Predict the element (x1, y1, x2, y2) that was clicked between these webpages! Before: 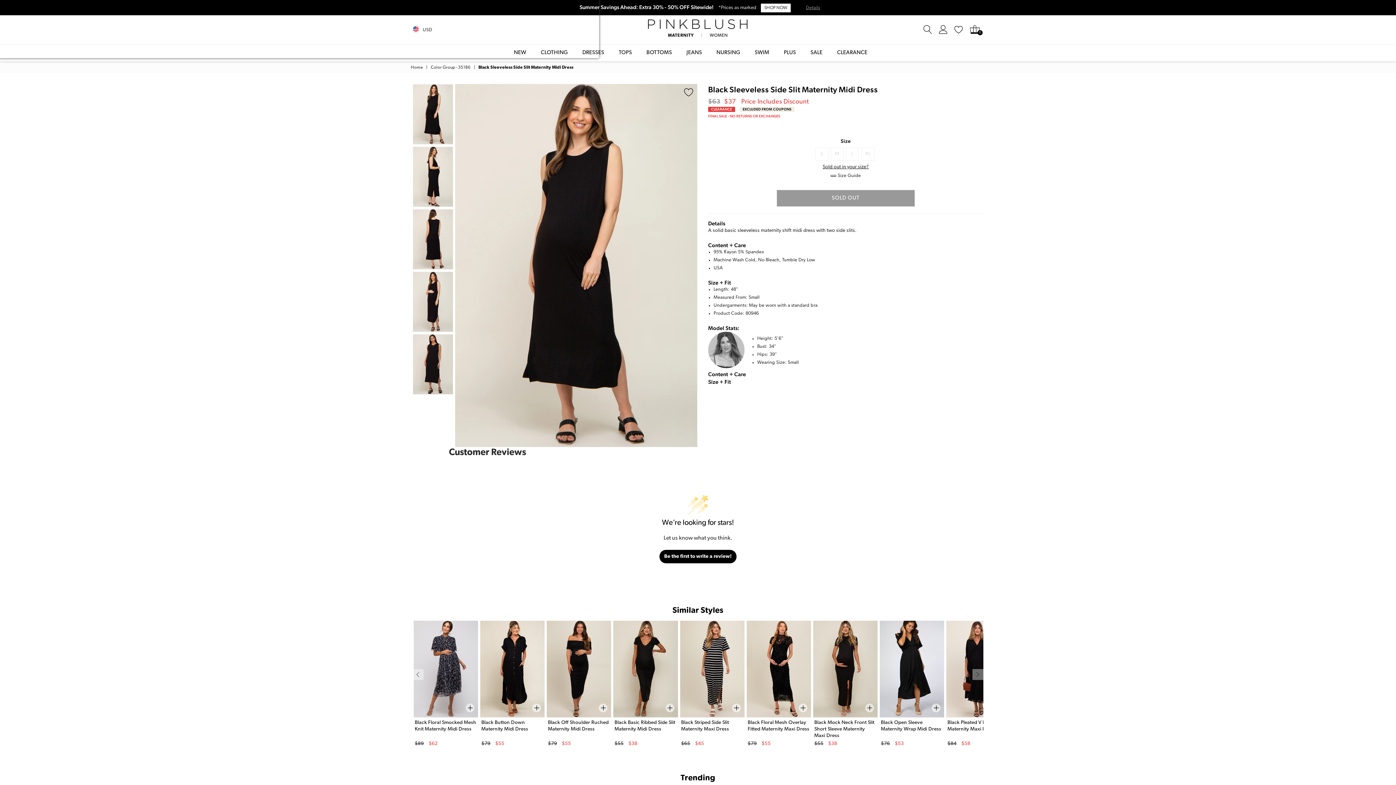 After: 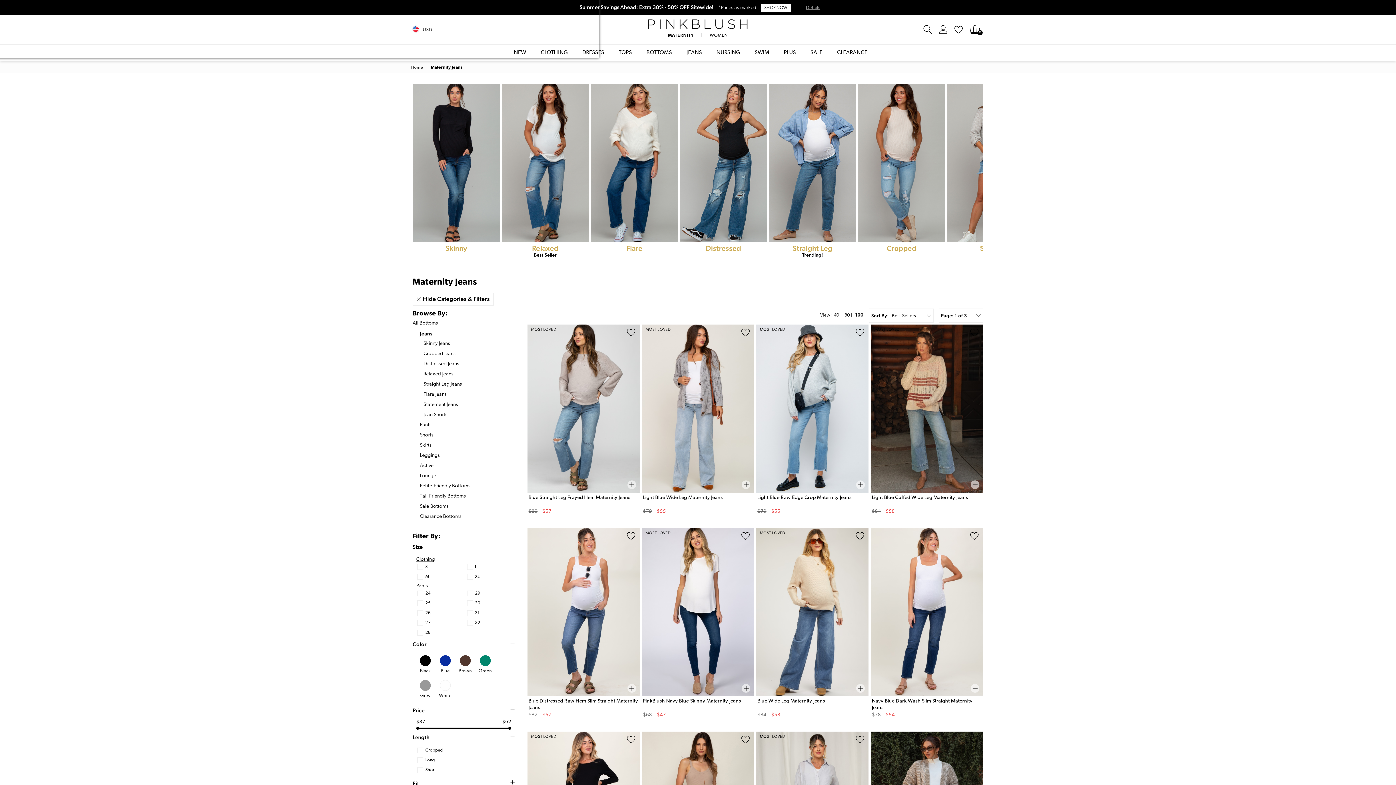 Action: bbox: (686, 44, 702, 61) label: JEANS